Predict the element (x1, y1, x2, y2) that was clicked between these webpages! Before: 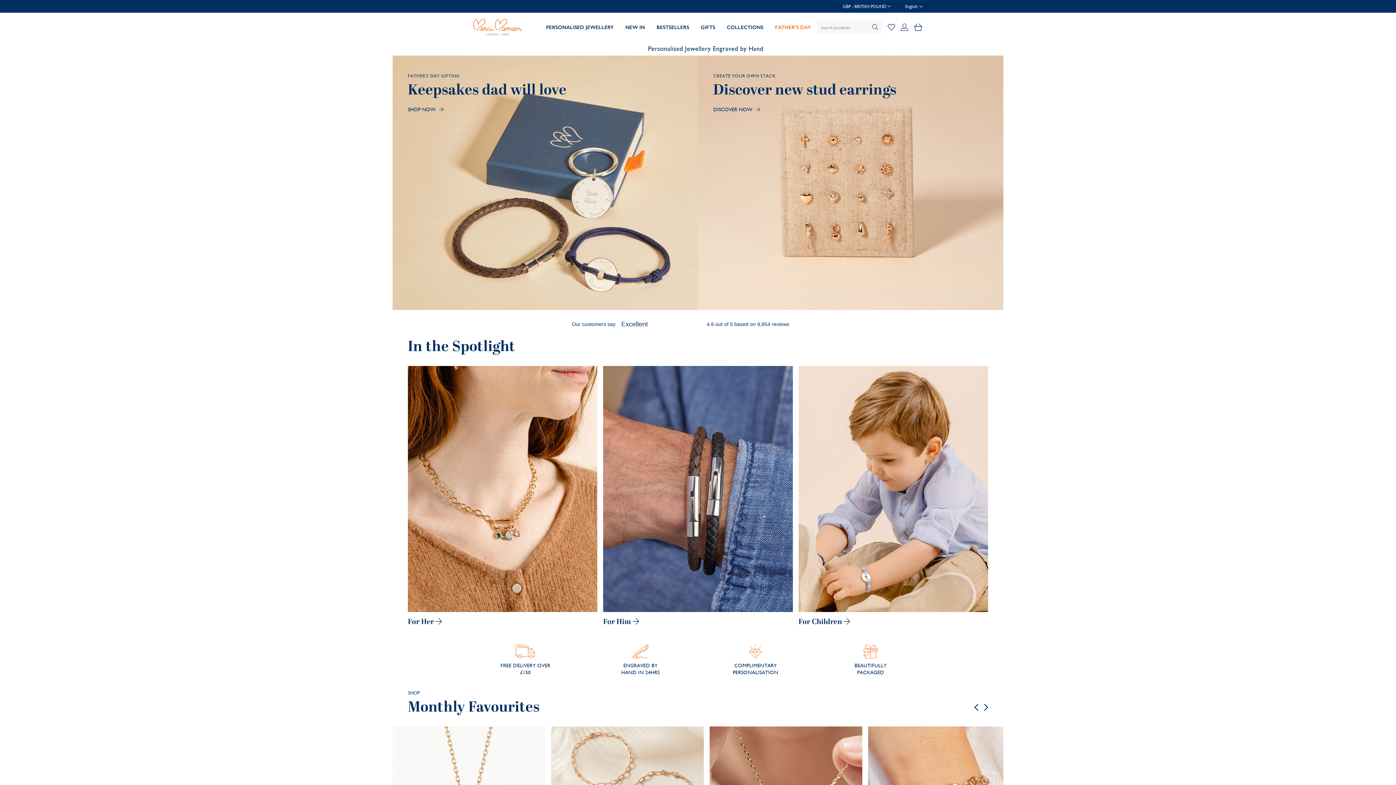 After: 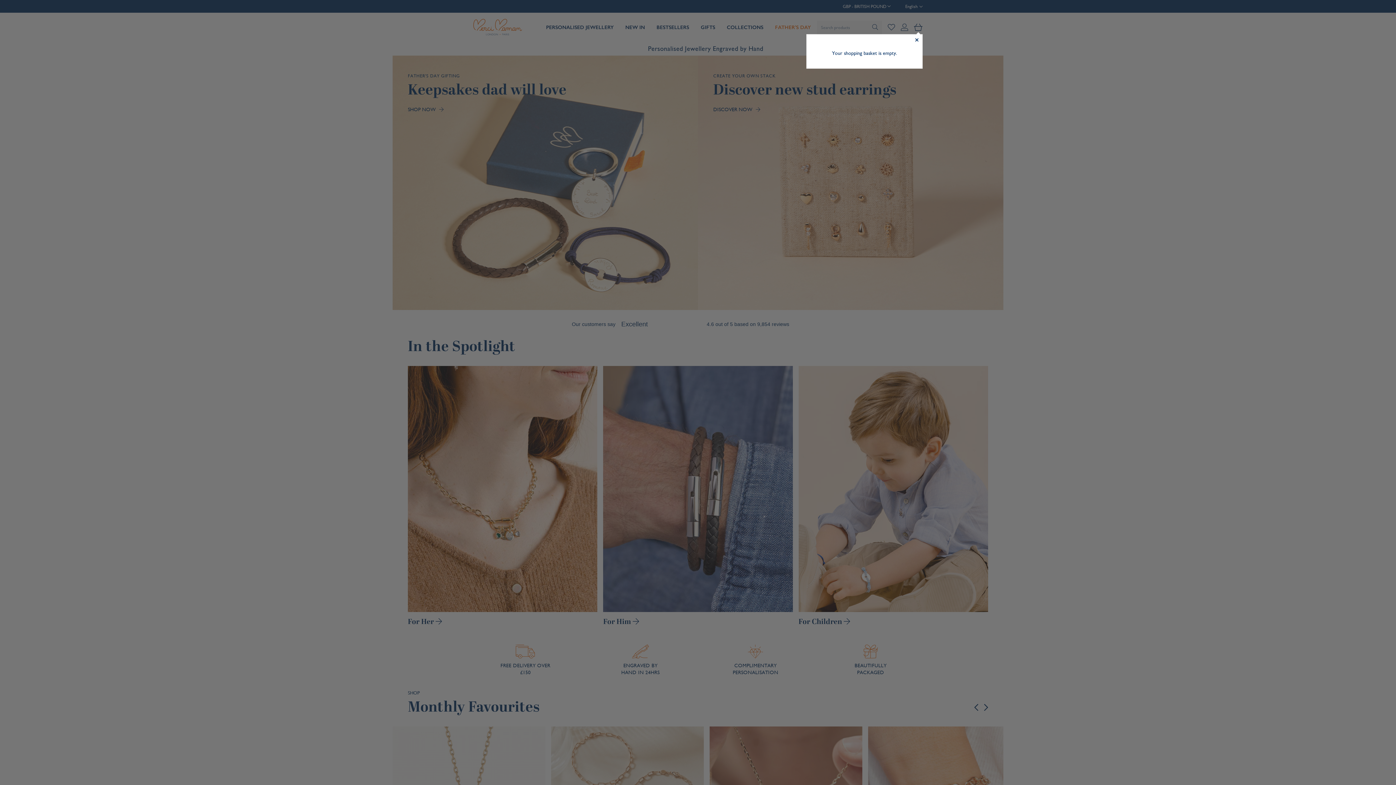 Action: bbox: (914, 21, 922, 32) label: My Basket